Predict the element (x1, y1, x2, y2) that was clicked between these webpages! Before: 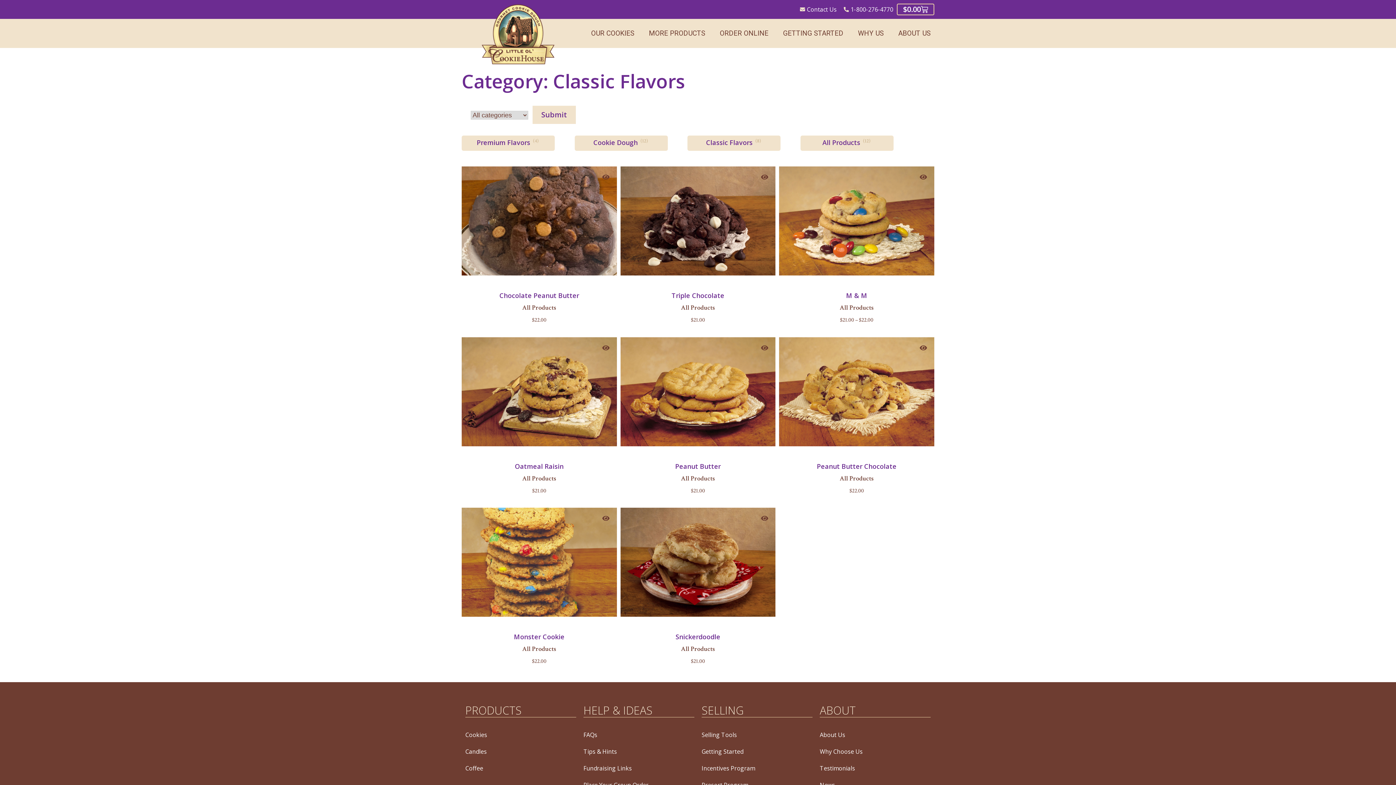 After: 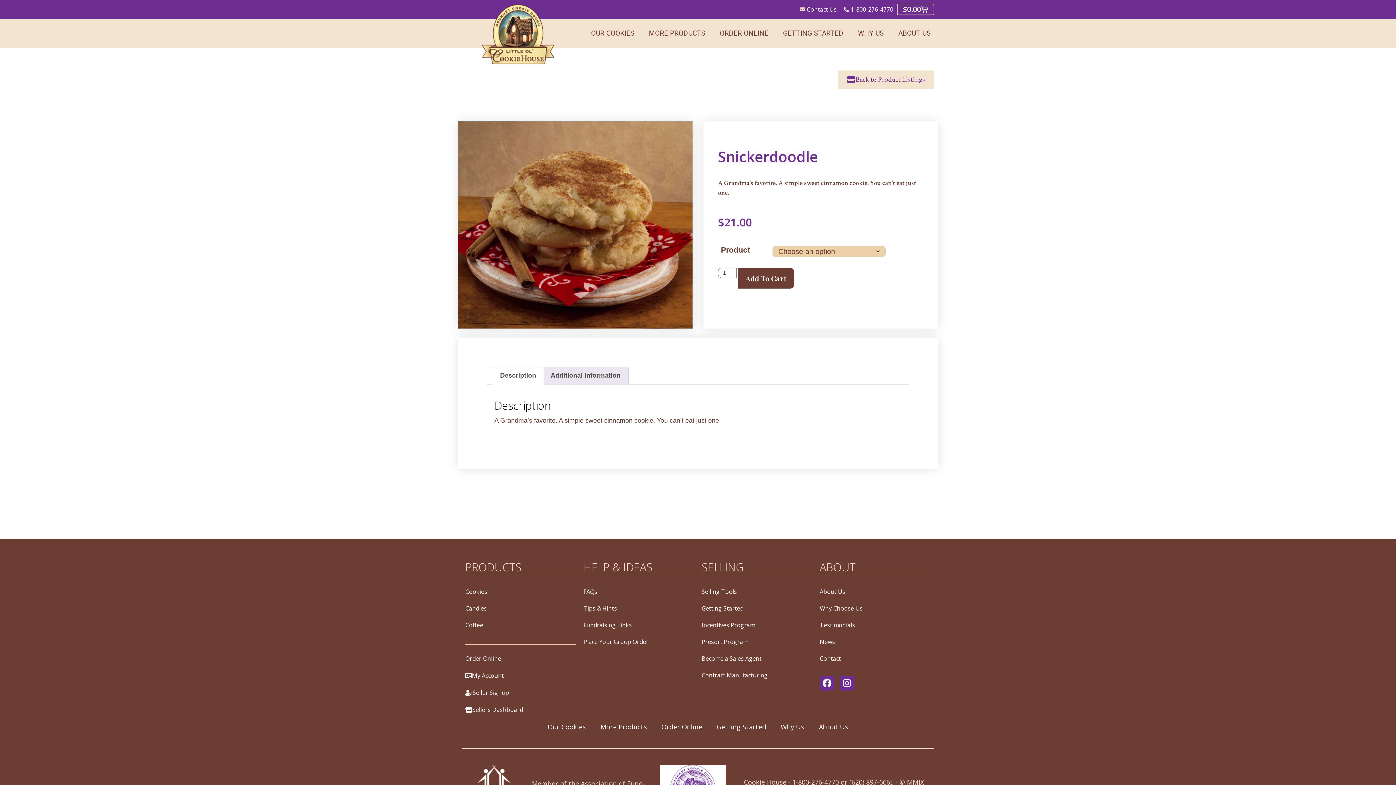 Action: bbox: (620, 508, 775, 623)